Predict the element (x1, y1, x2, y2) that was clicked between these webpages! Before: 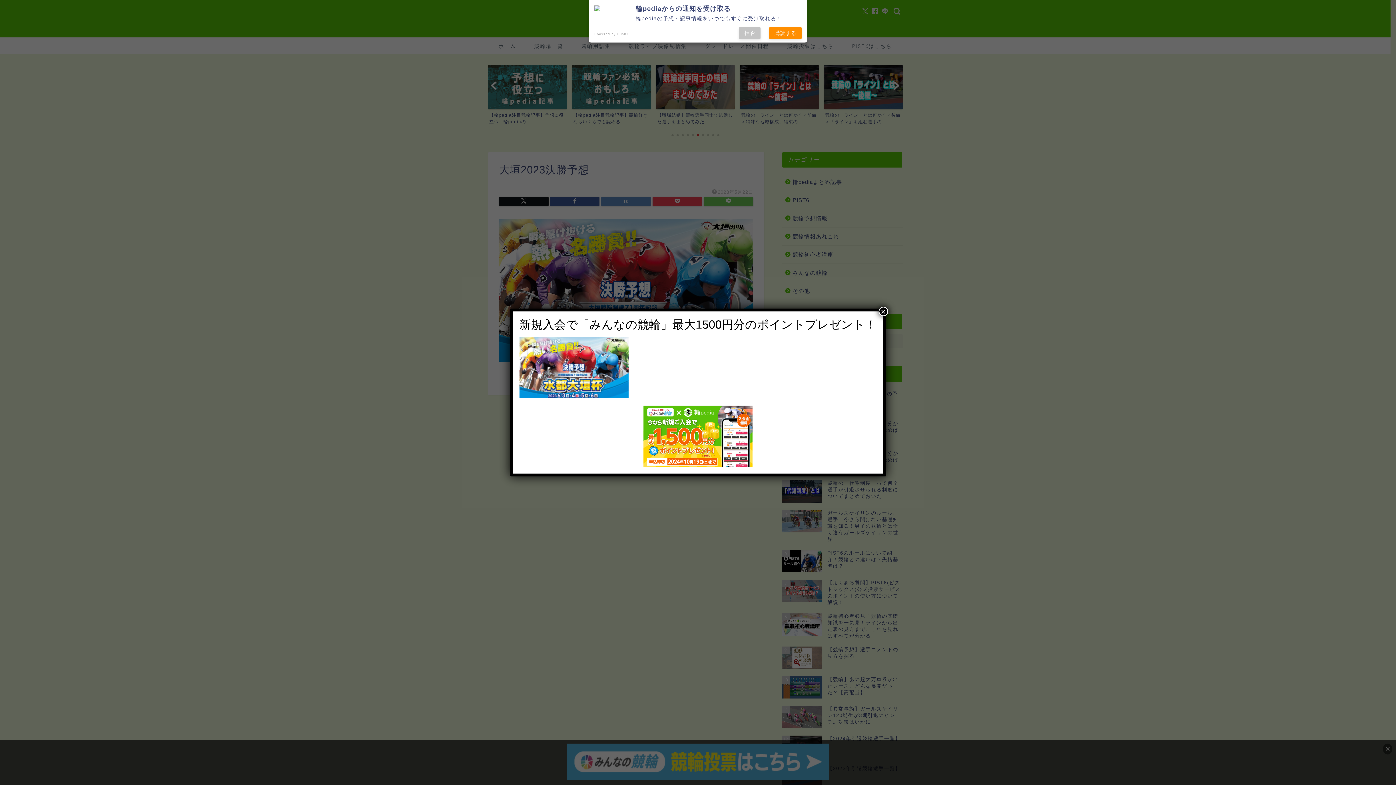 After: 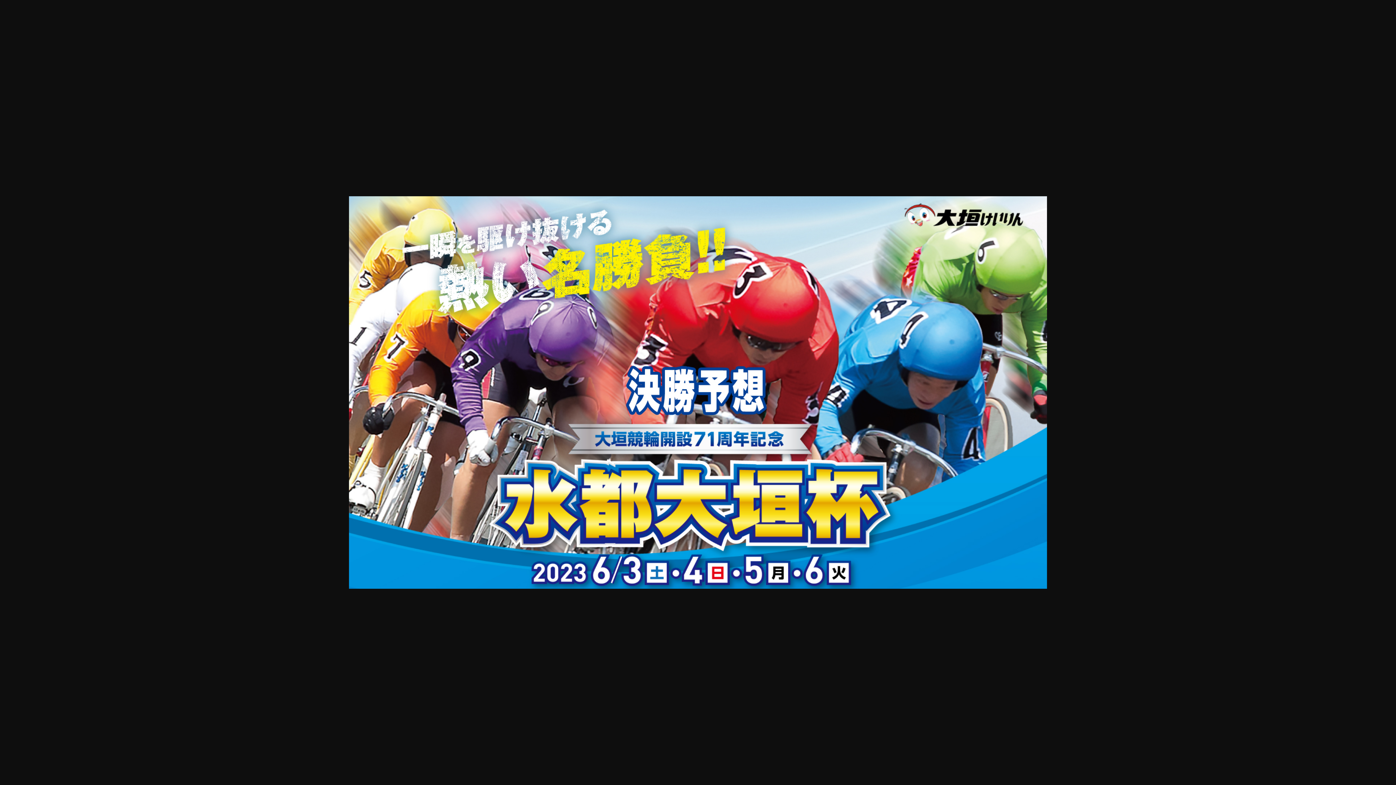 Action: bbox: (519, 393, 628, 399)